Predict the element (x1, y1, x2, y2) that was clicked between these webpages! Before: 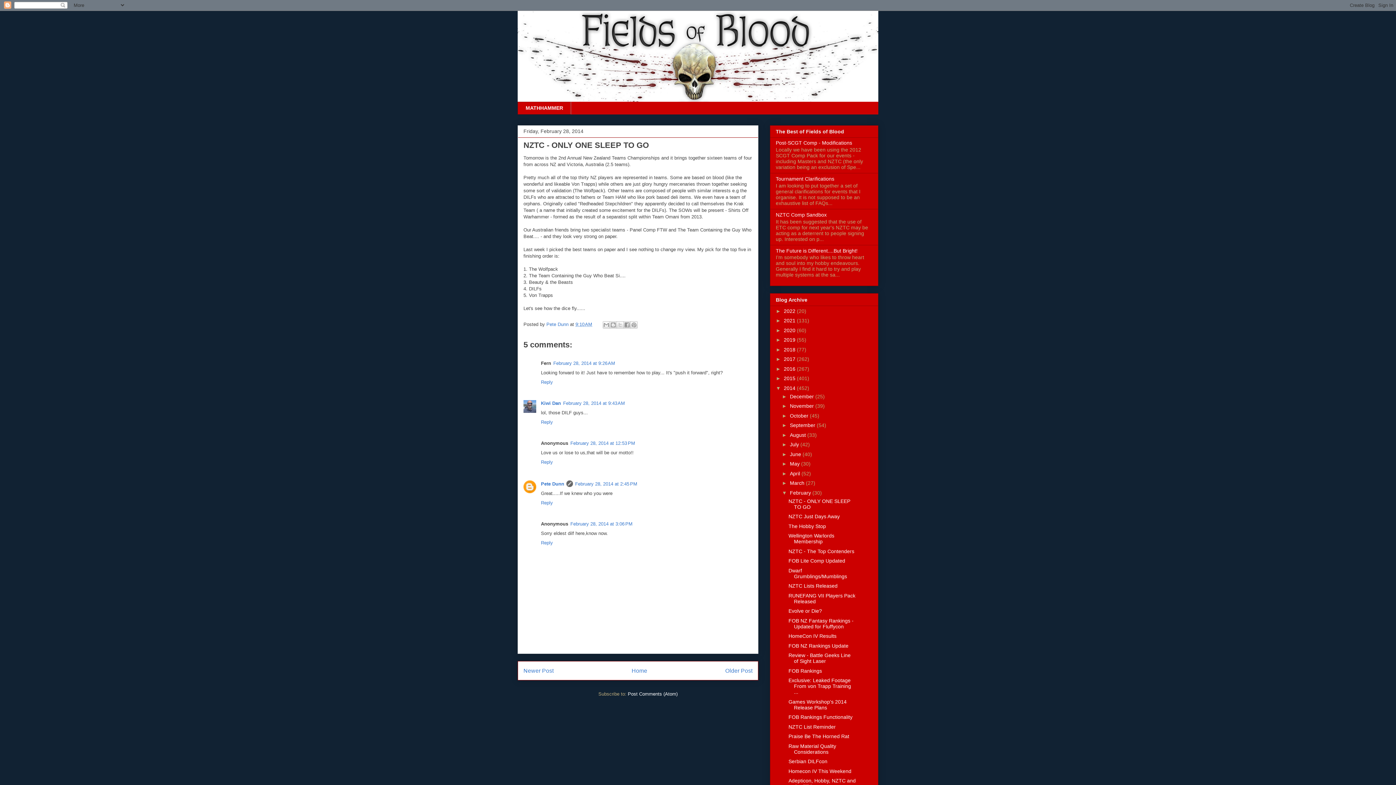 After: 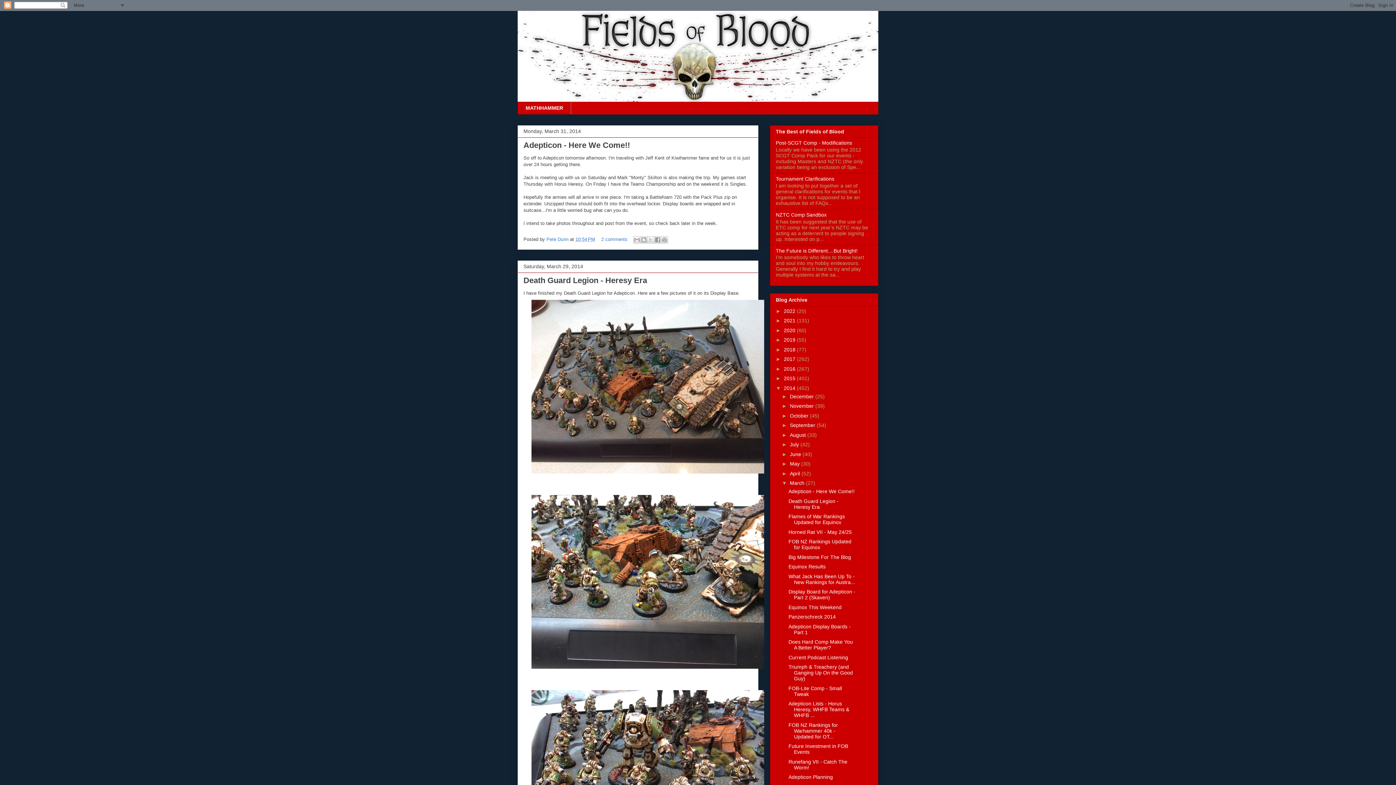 Action: bbox: (790, 480, 806, 486) label: March 